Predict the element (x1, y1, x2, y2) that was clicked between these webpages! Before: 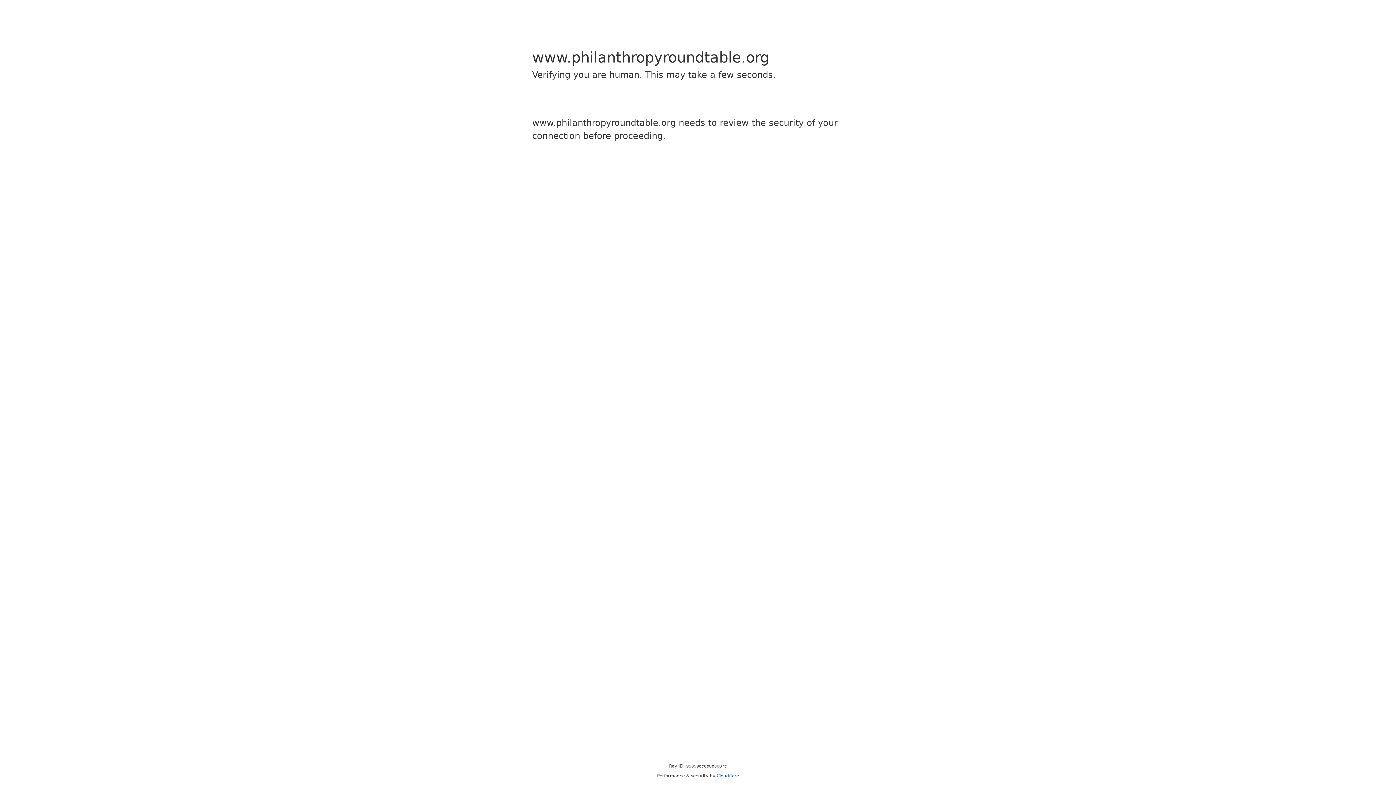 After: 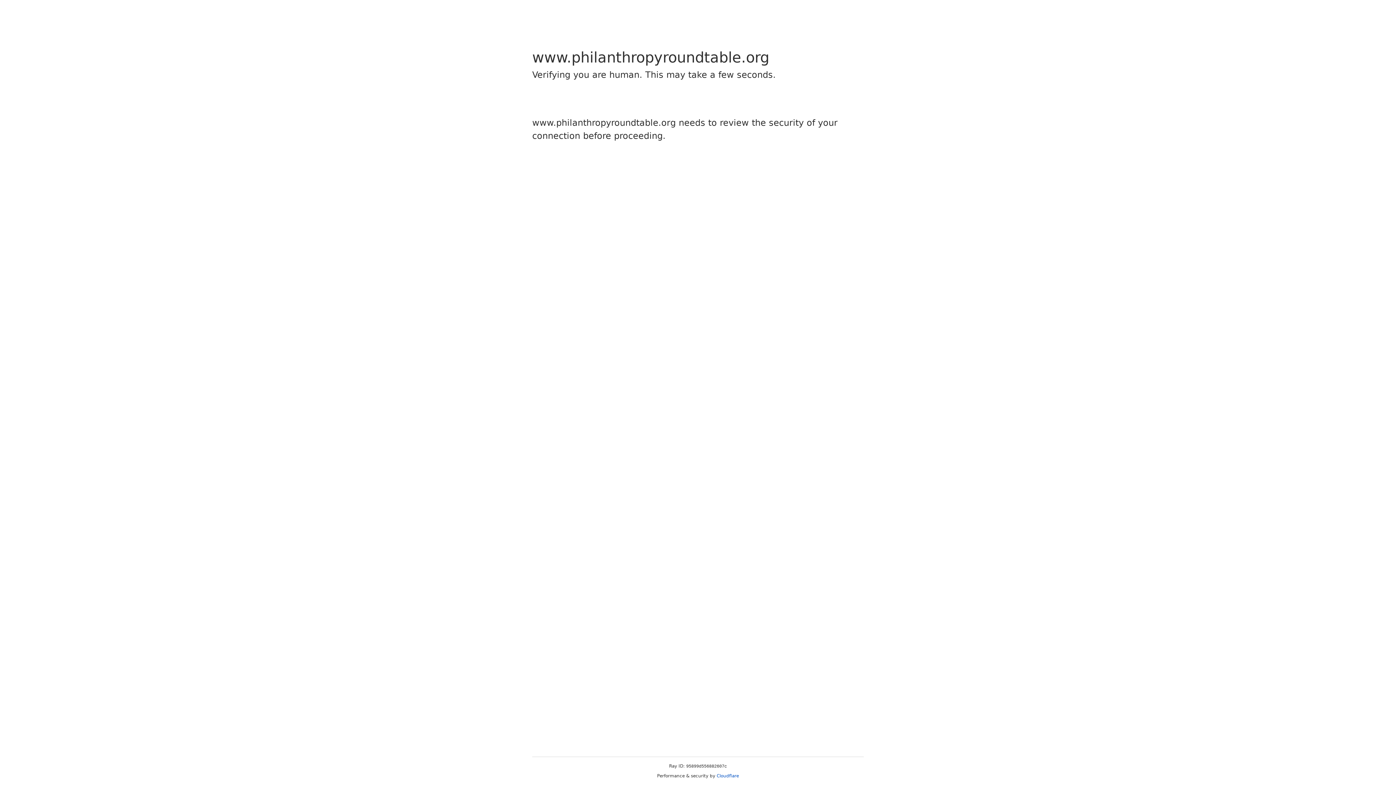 Action: bbox: (716, 773, 739, 778) label: Cloudflare